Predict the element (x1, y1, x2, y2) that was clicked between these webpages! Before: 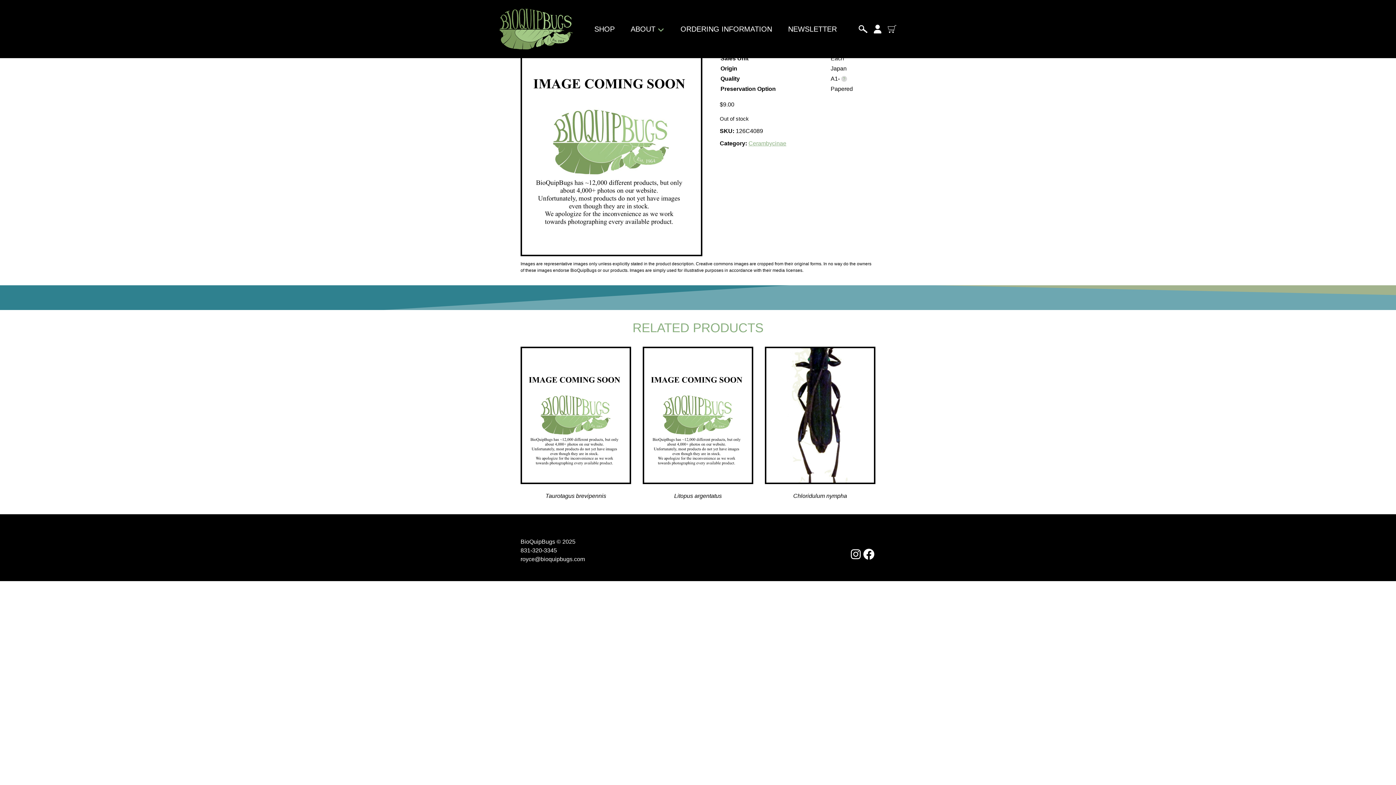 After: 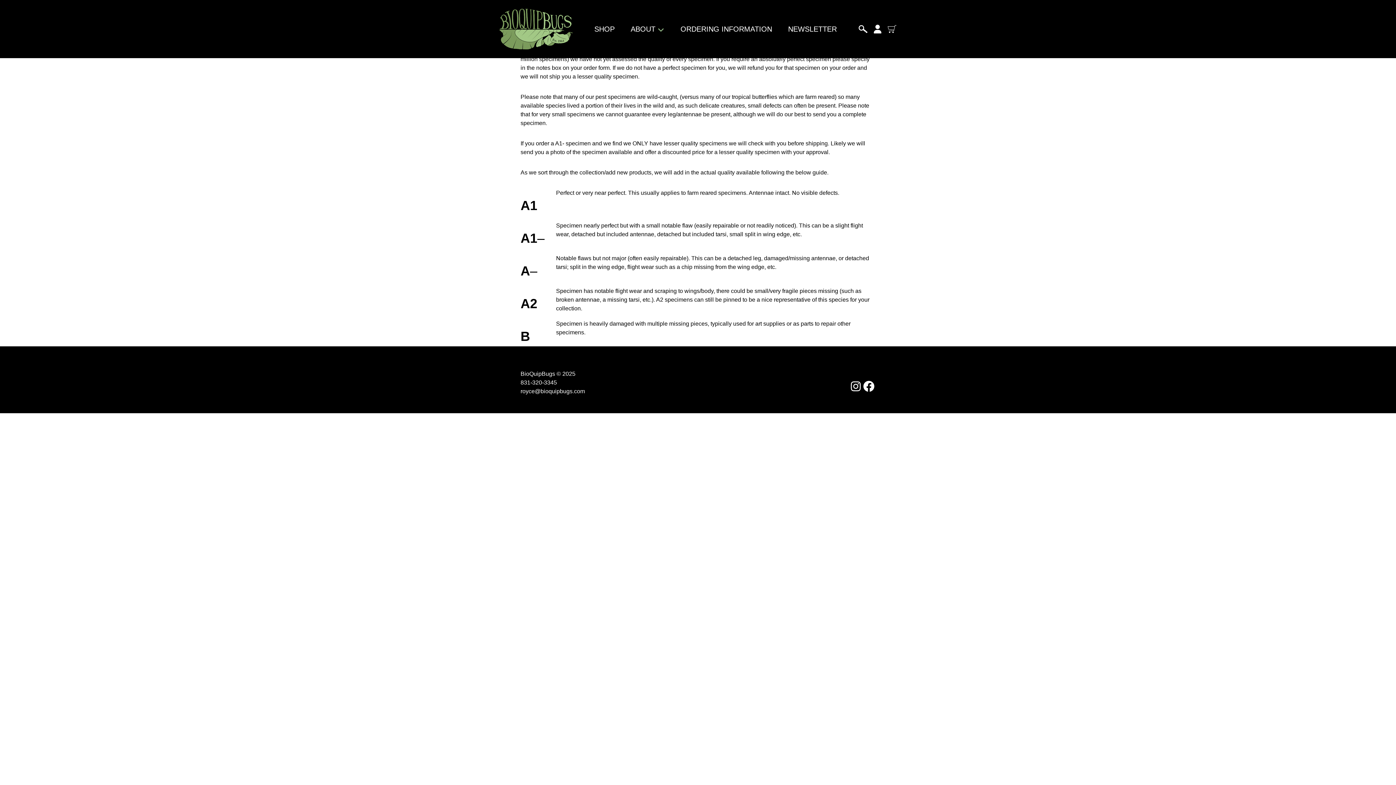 Action: bbox: (841, 76, 847, 81)